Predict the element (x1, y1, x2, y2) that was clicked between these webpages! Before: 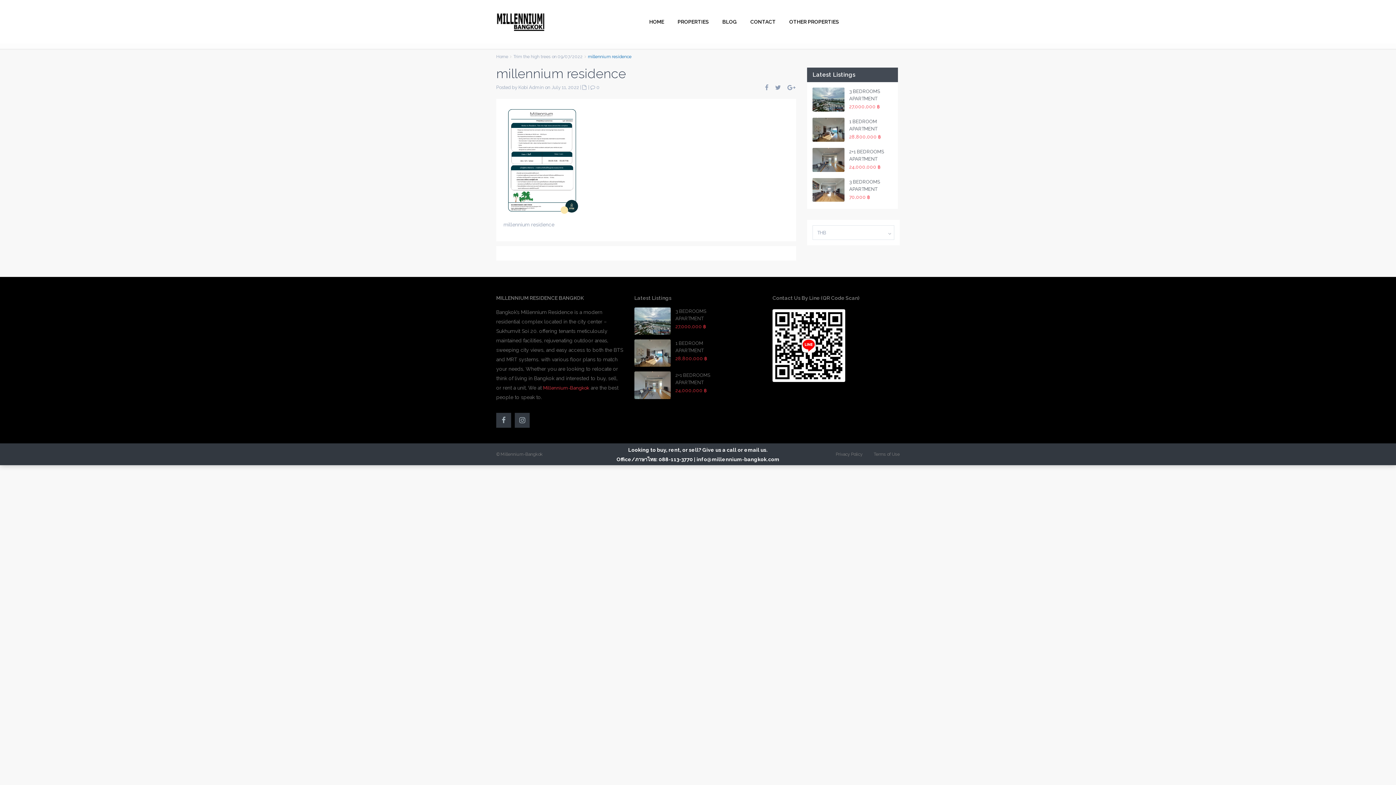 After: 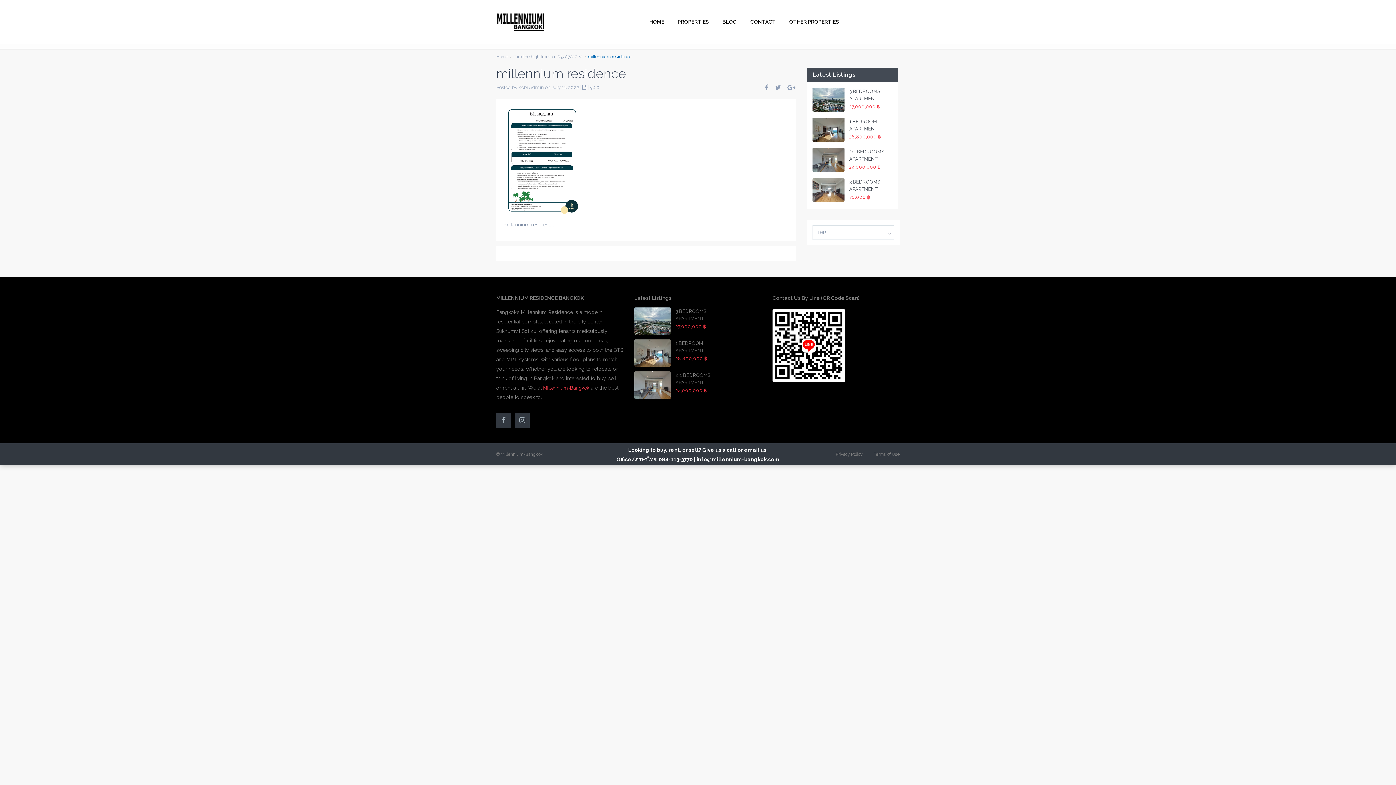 Action: label: 088-113-3770 bbox: (658, 456, 693, 462)